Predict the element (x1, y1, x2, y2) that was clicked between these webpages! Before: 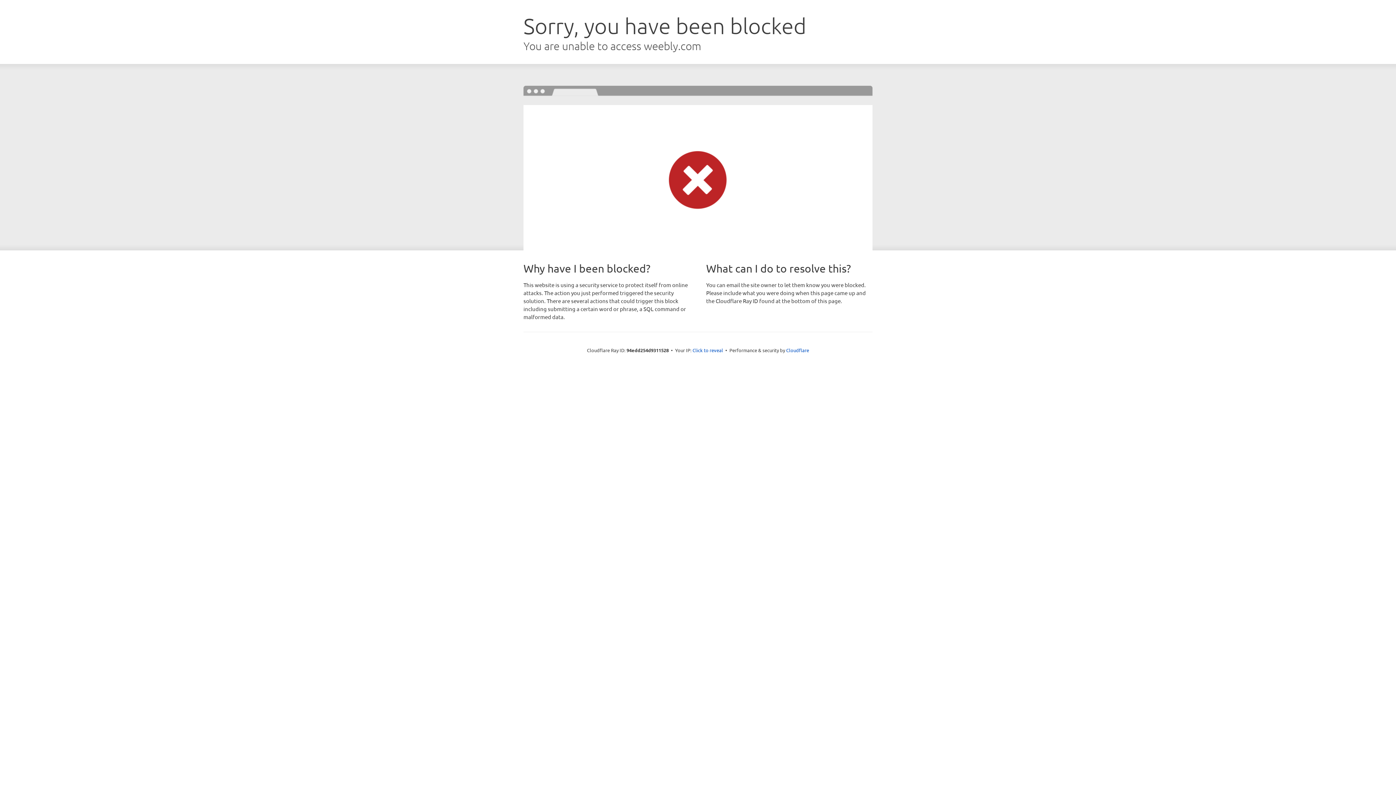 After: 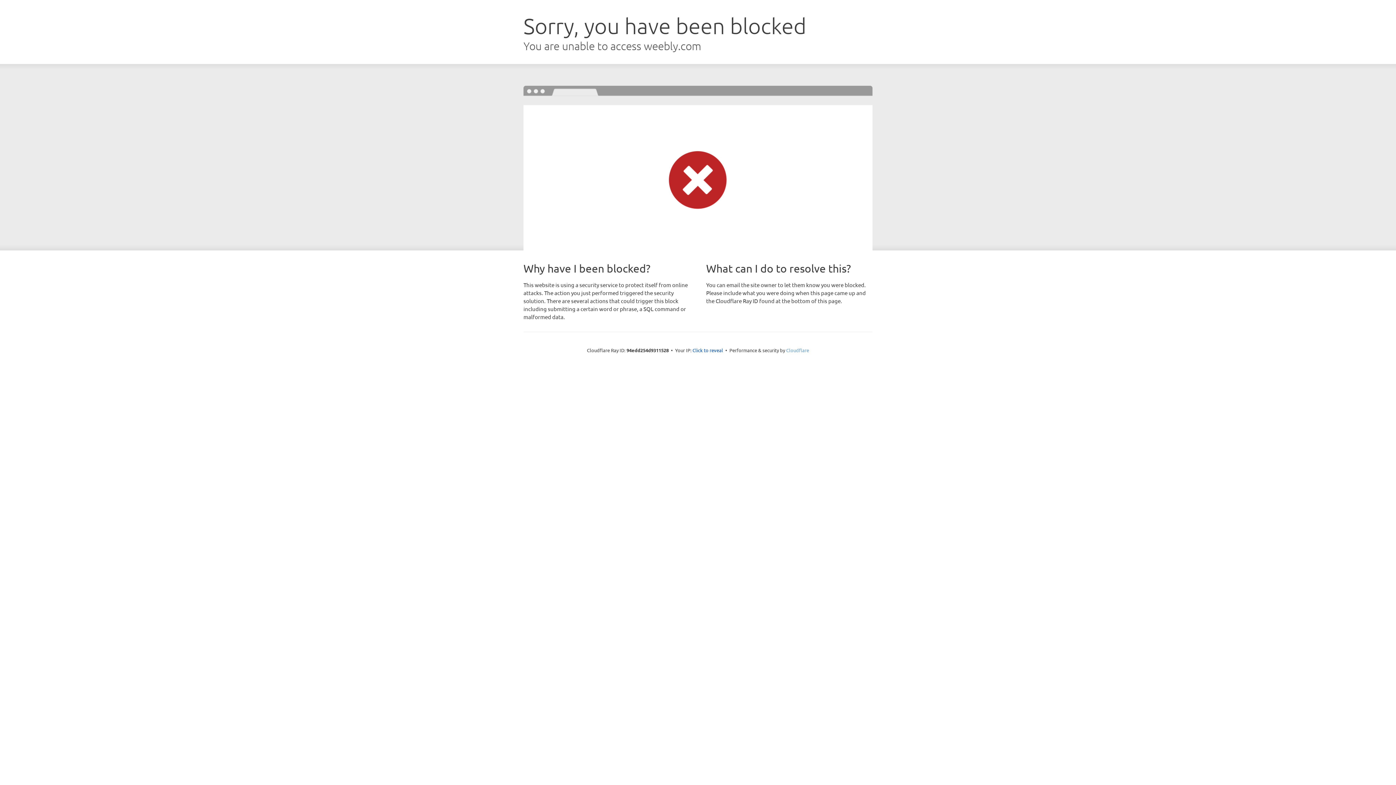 Action: bbox: (786, 347, 809, 353) label: Cloudflare